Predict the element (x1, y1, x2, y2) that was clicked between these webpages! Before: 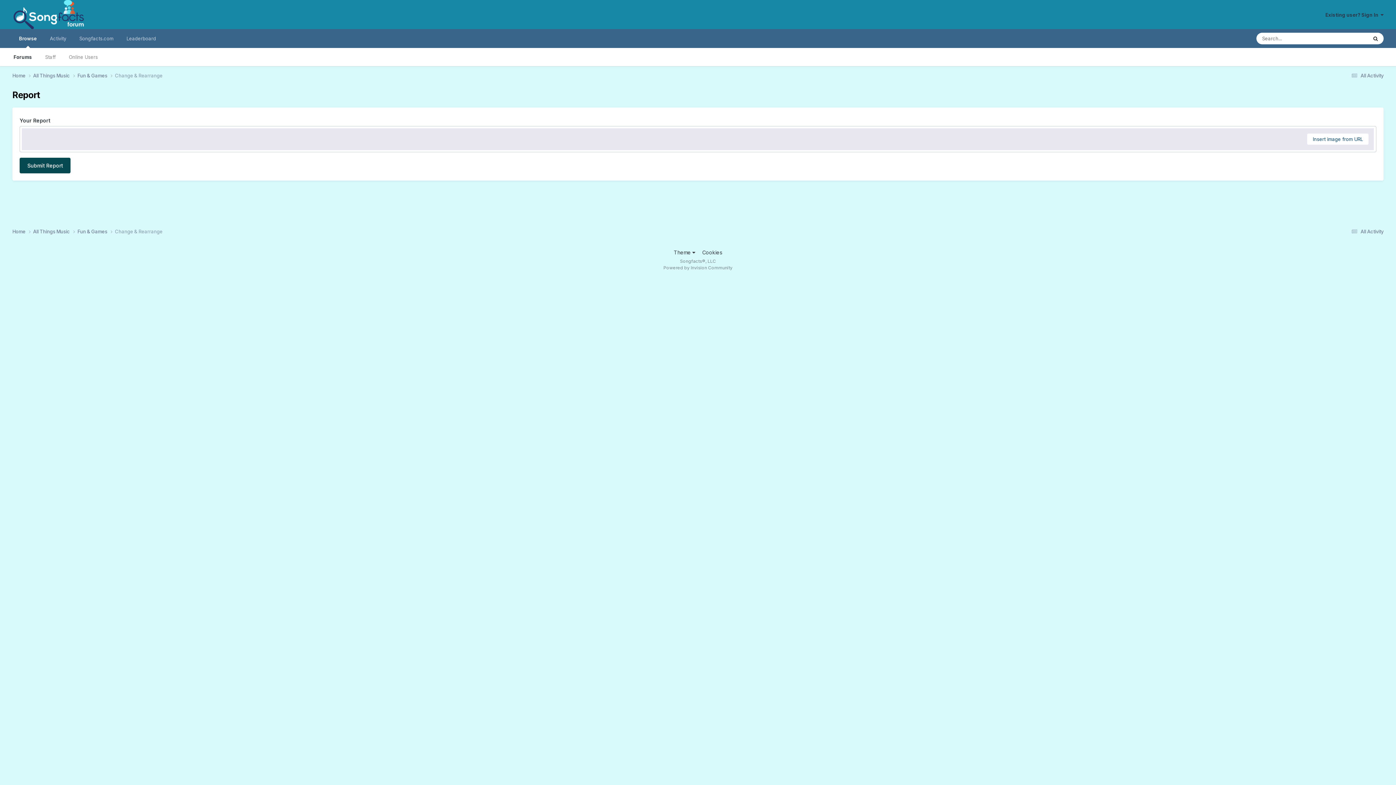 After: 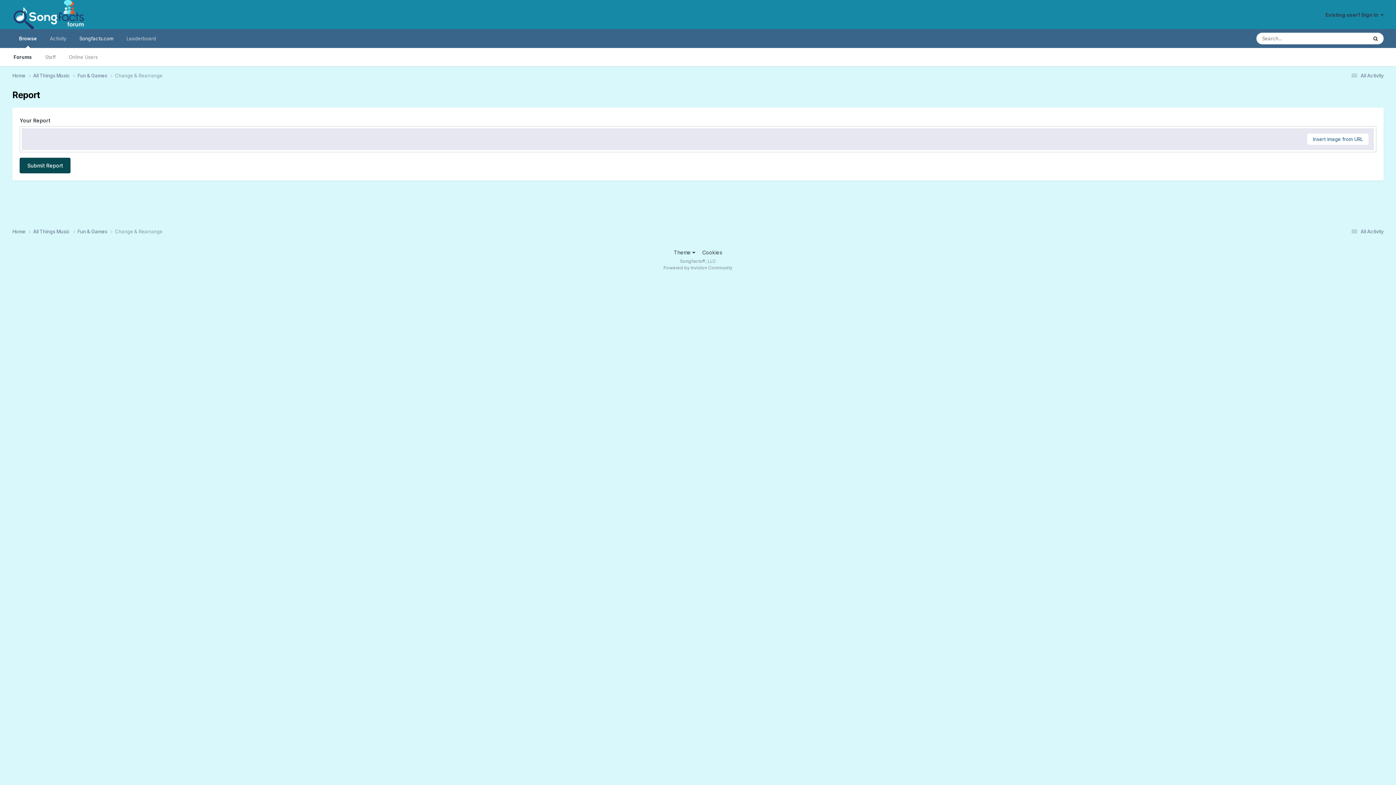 Action: label: Songfacts.com bbox: (72, 29, 120, 48)